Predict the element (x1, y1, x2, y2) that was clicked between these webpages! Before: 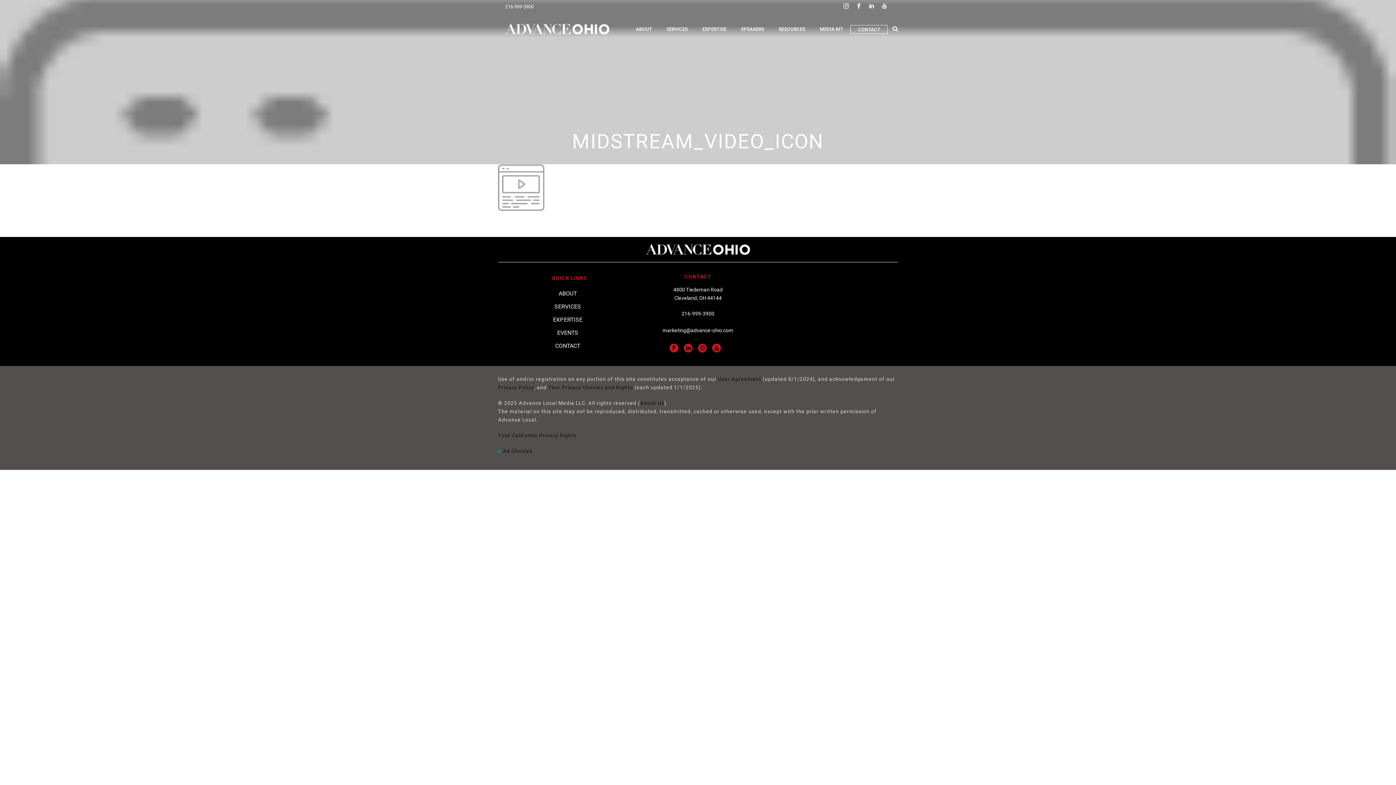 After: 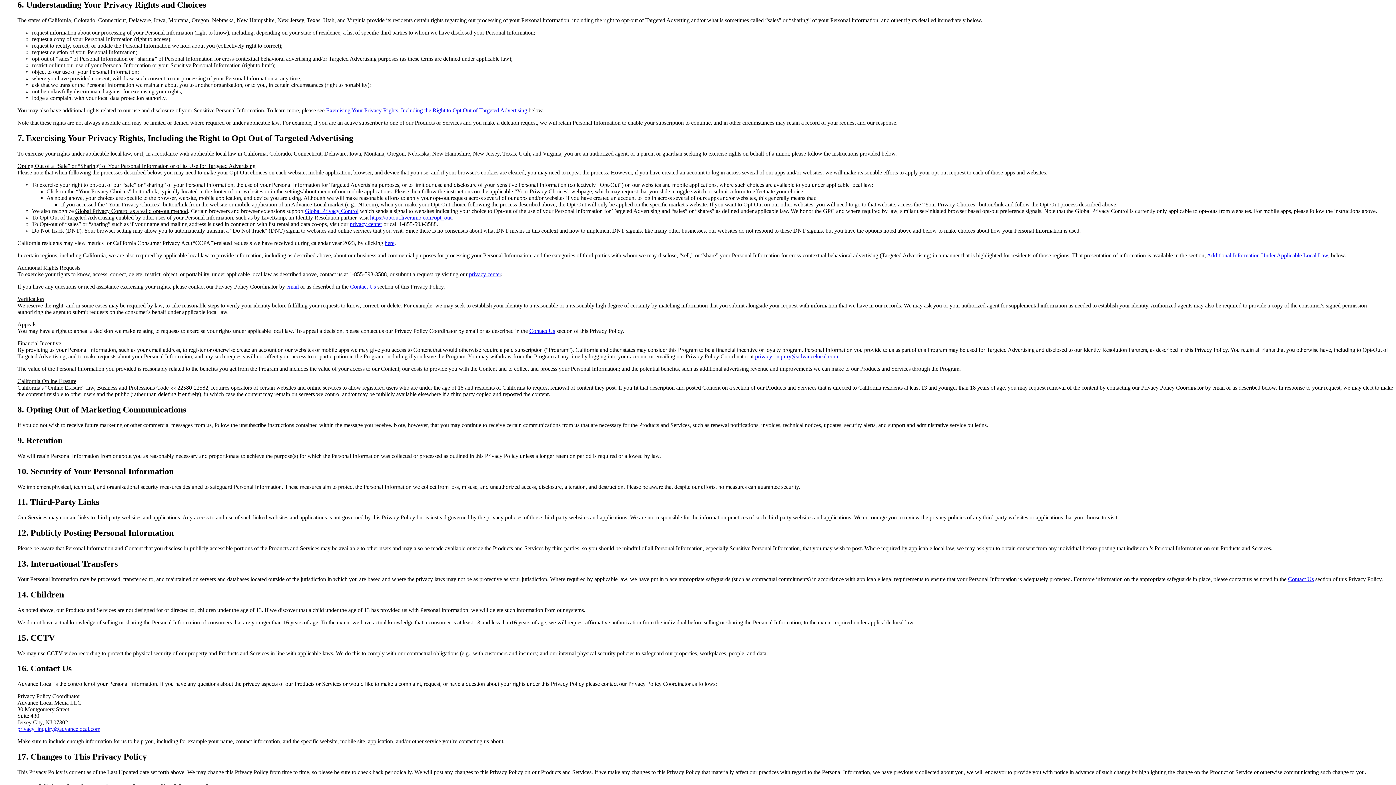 Action: label: Your Privacy Choices and Rights bbox: (548, 384, 633, 390)